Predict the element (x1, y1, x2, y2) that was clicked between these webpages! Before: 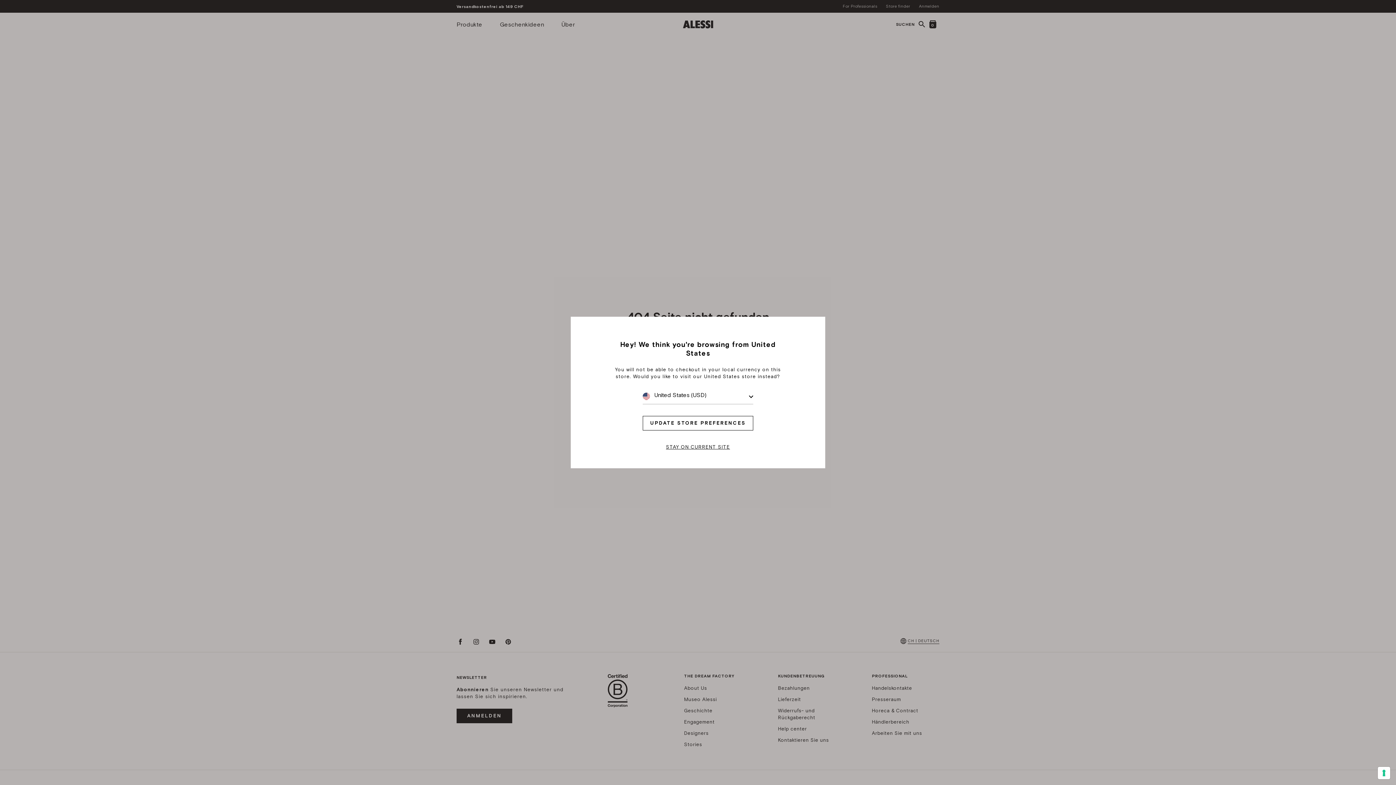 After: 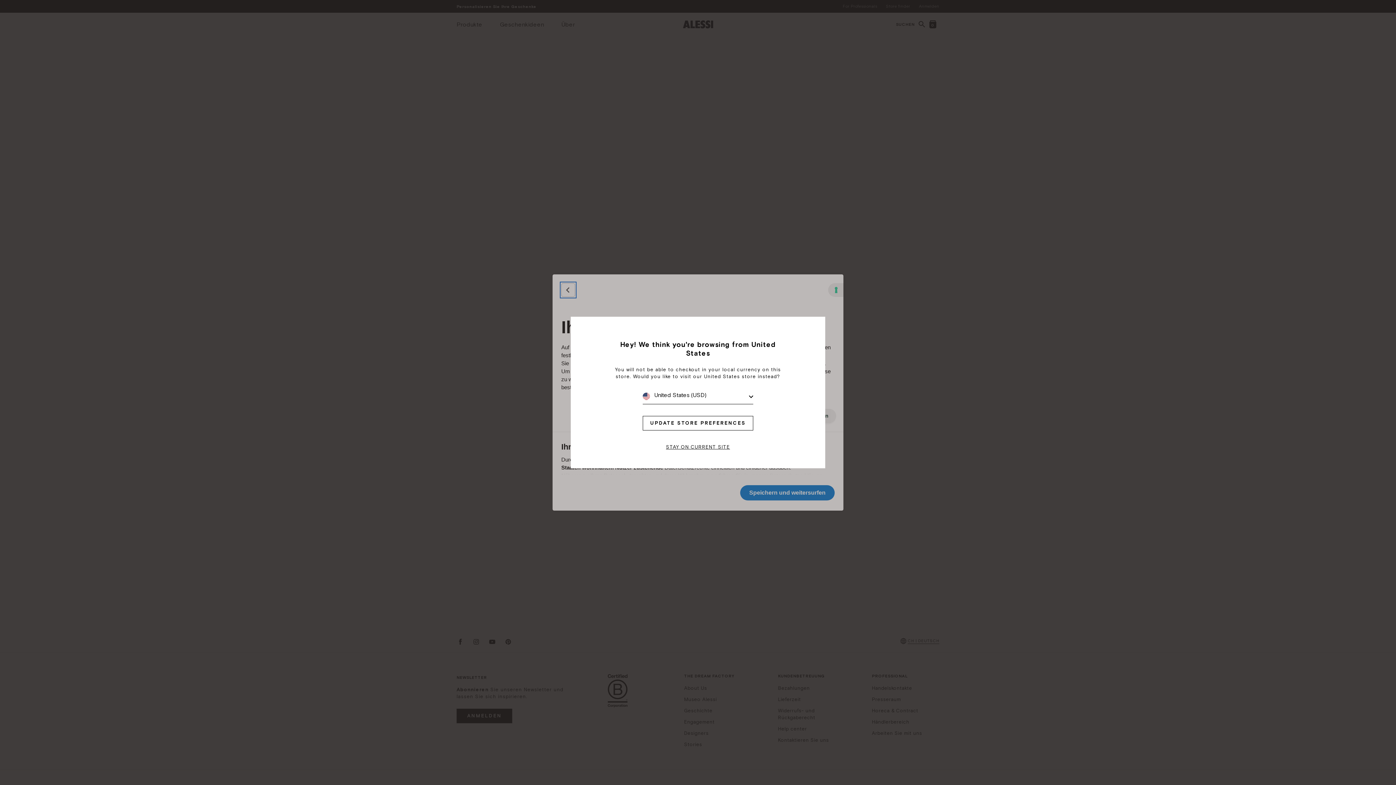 Action: bbox: (1378, 767, 1390, 779) label: Ihre Einstellungen für Einwilligungen für Tracking Technologien